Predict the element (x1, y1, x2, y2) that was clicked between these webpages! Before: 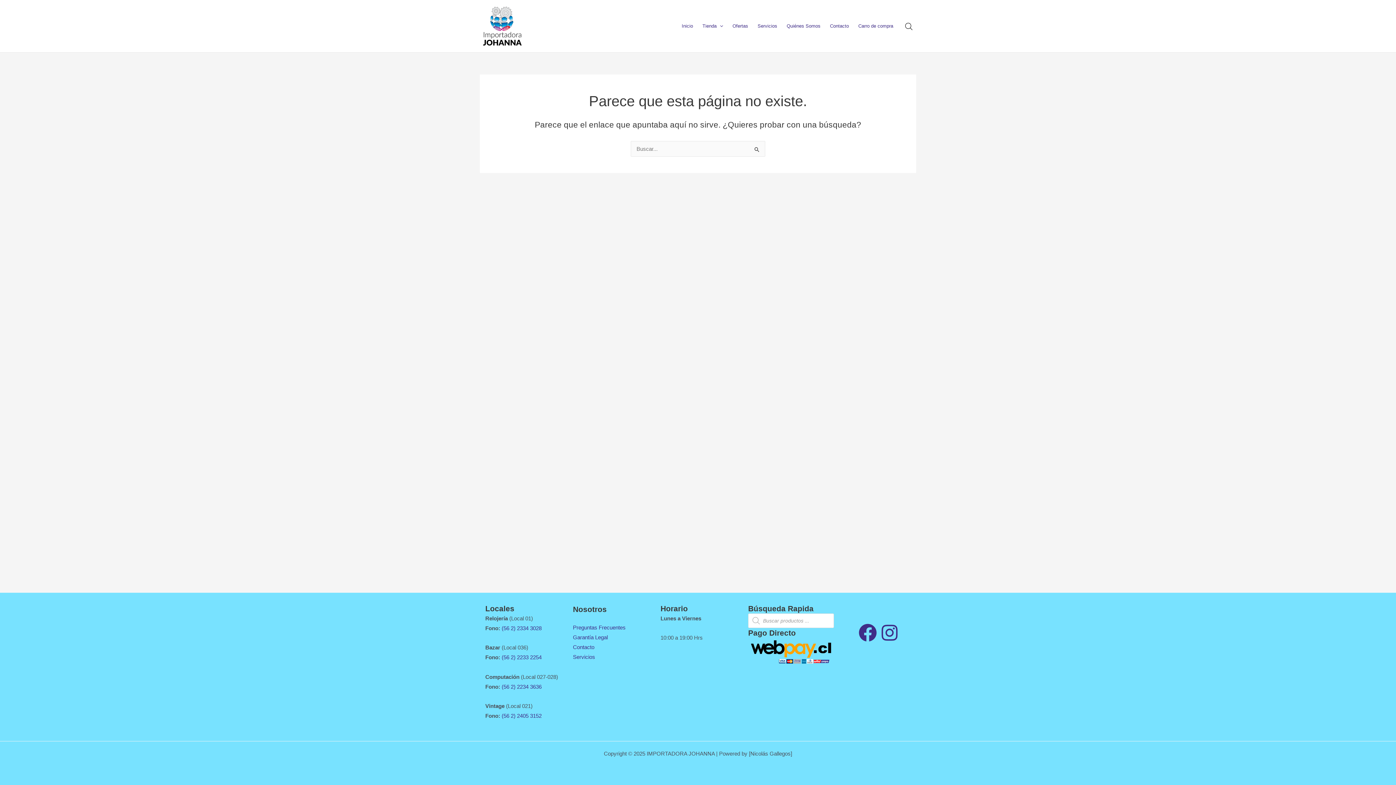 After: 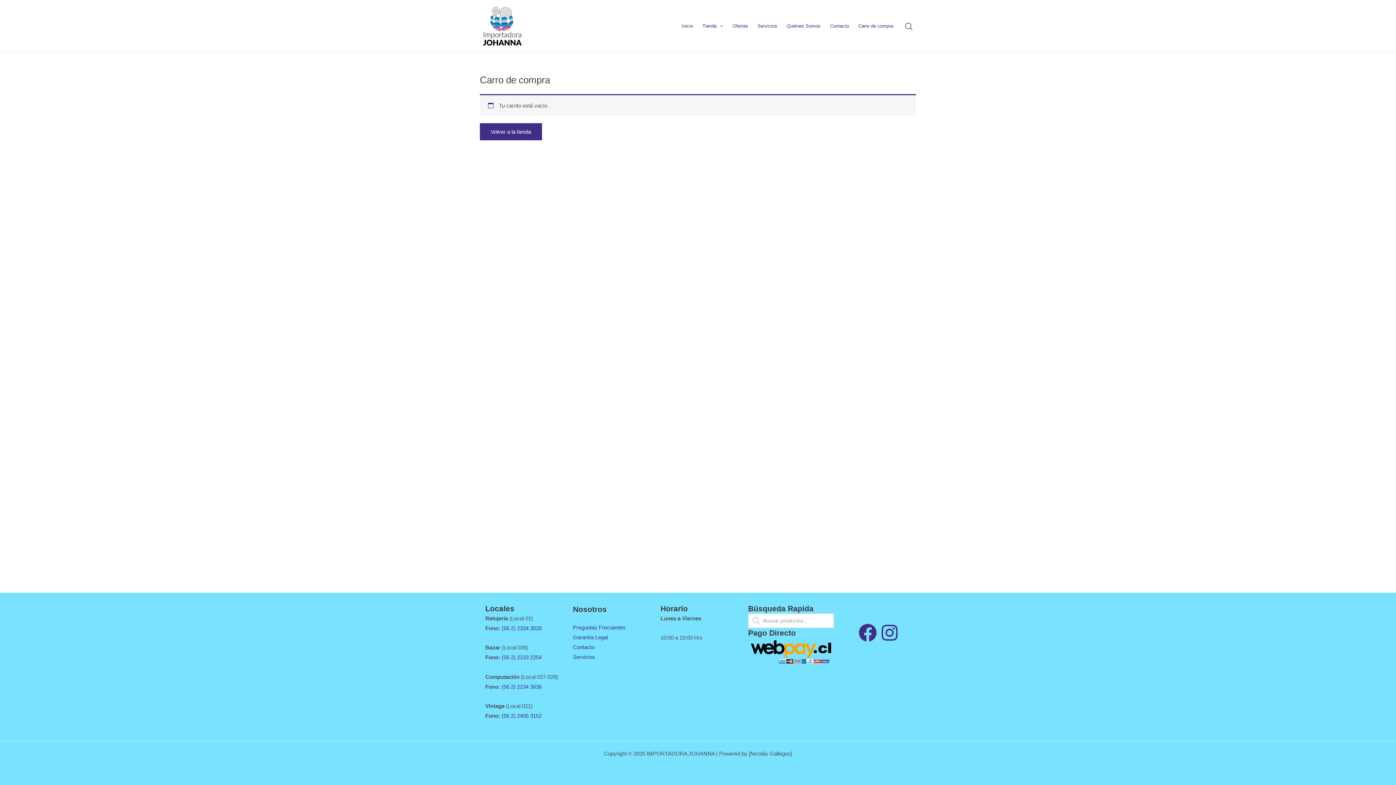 Action: label: Carro de compra bbox: (853, 11, 898, 40)